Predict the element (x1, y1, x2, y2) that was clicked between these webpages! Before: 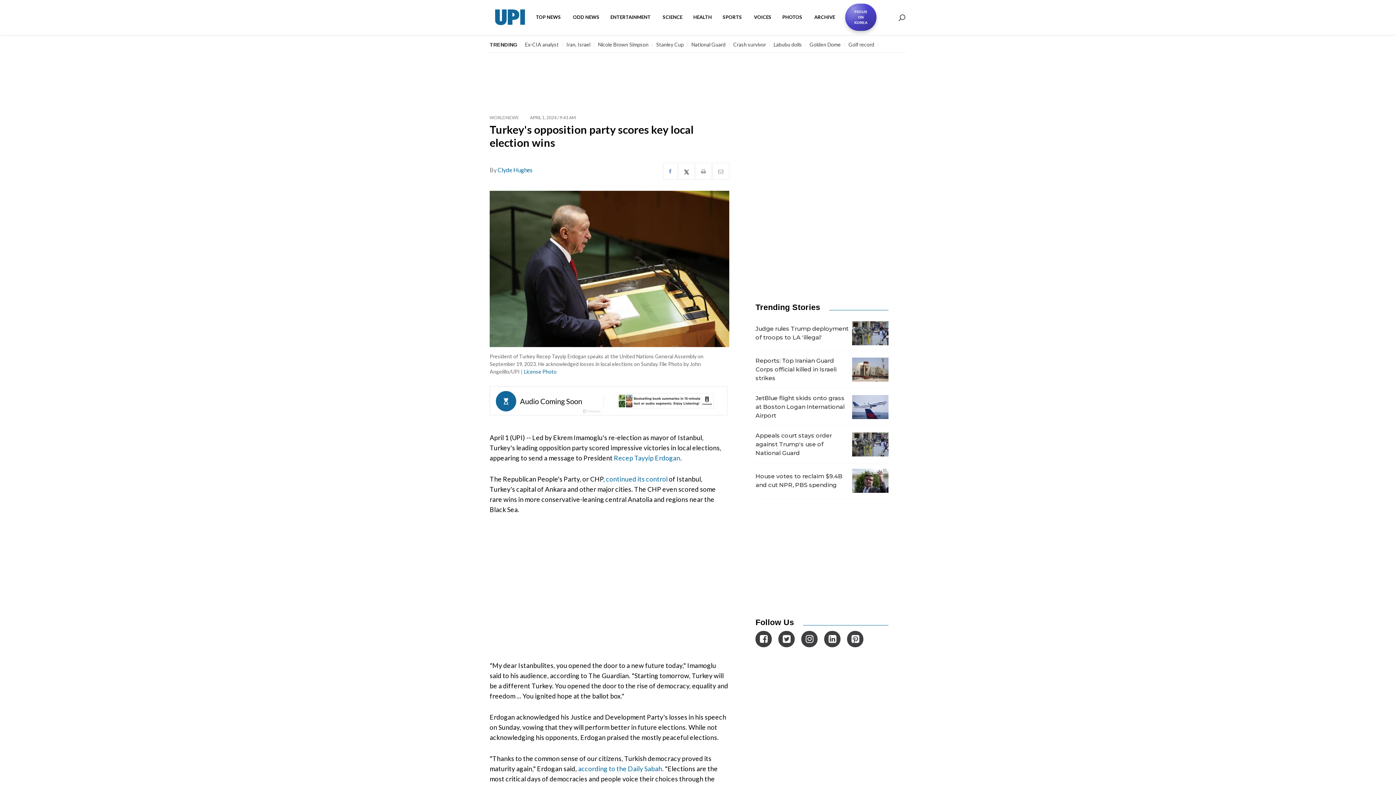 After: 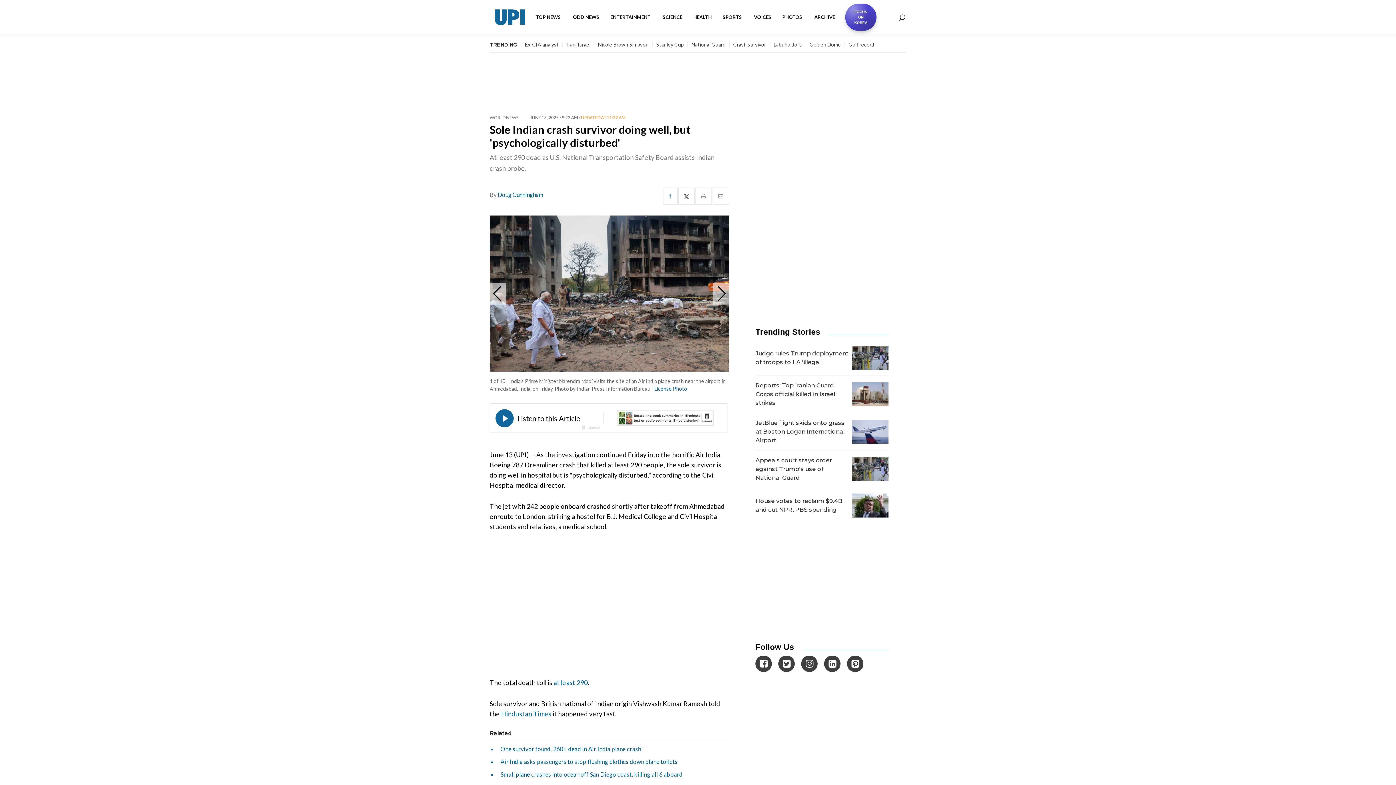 Action: label: Crash survivor bbox: (733, 41, 766, 47)